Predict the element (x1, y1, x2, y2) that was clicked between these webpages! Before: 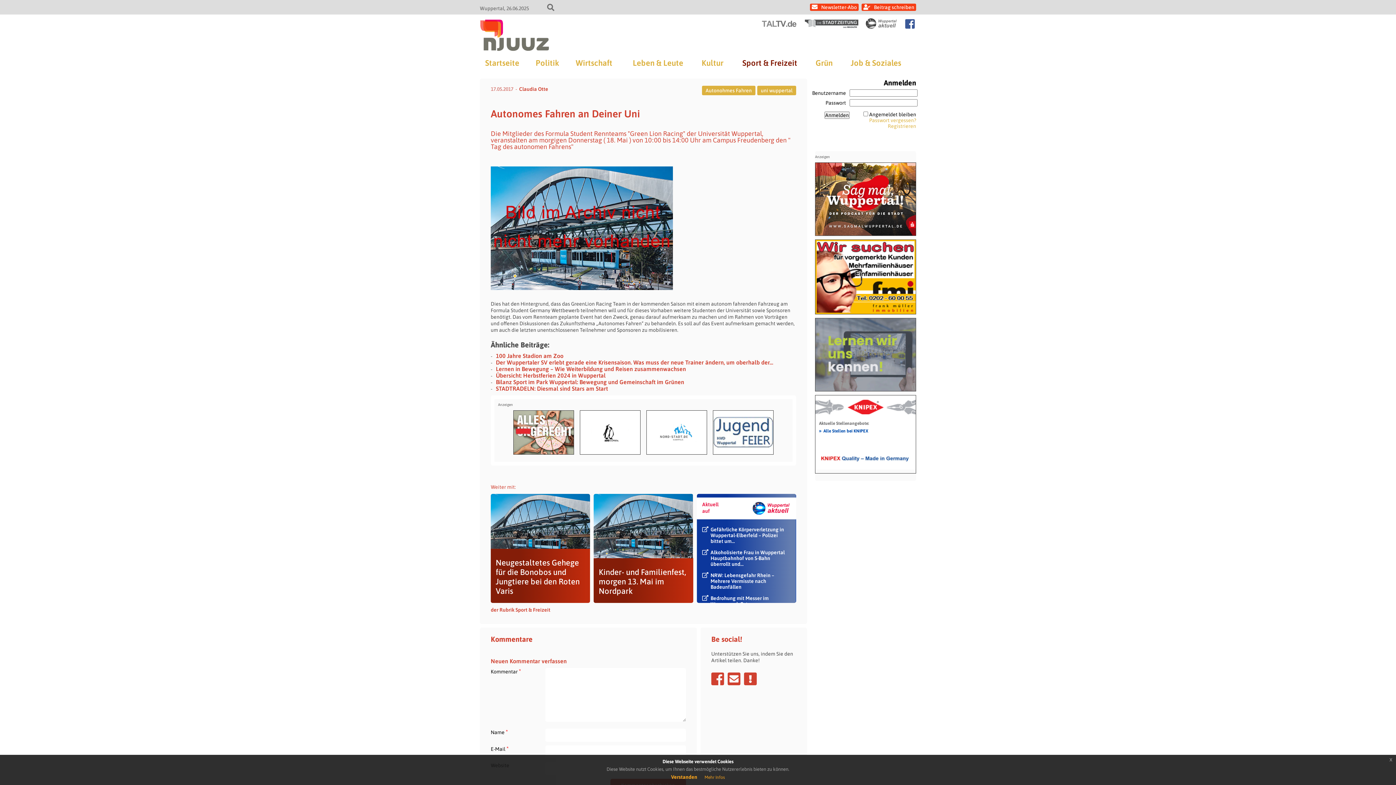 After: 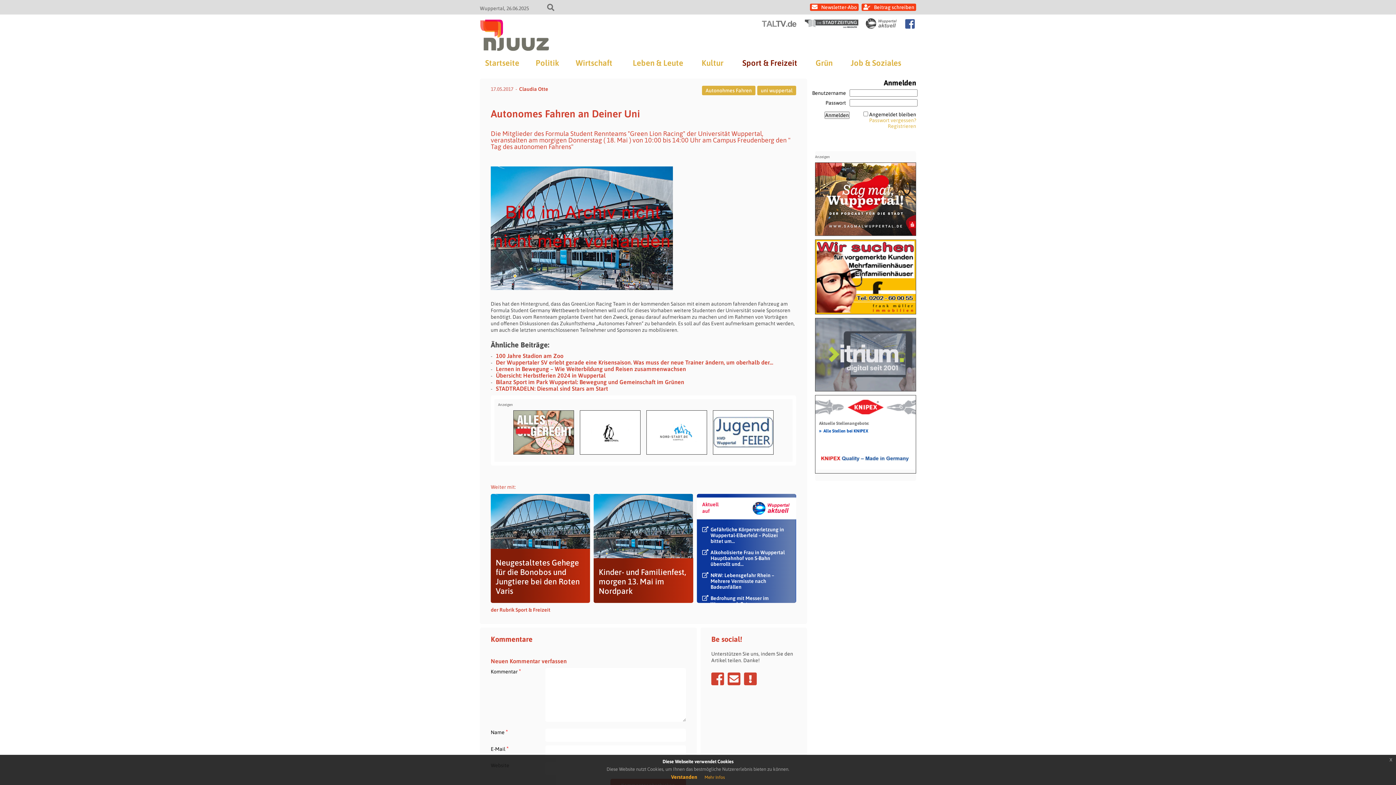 Action: bbox: (727, 671, 740, 687) label: Beitrag per Email versenden